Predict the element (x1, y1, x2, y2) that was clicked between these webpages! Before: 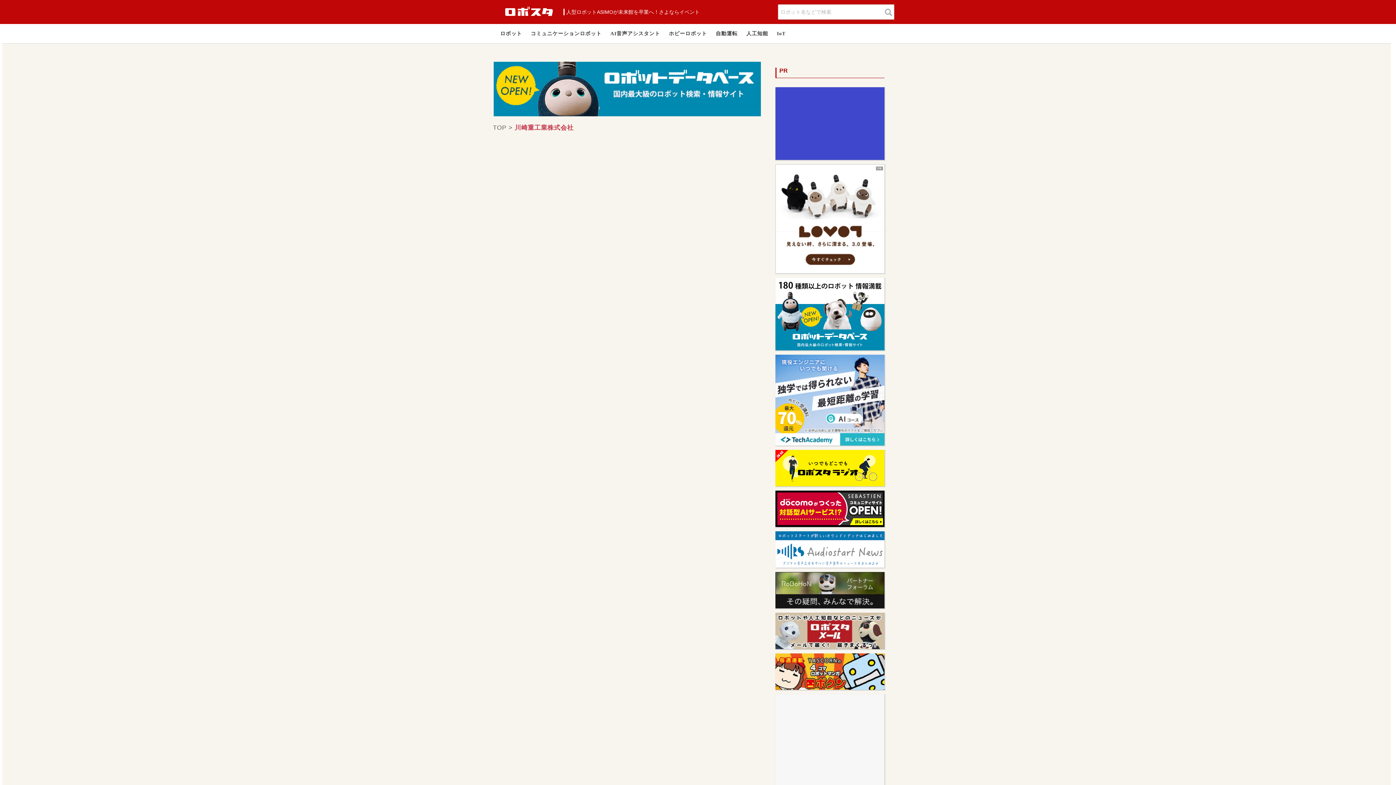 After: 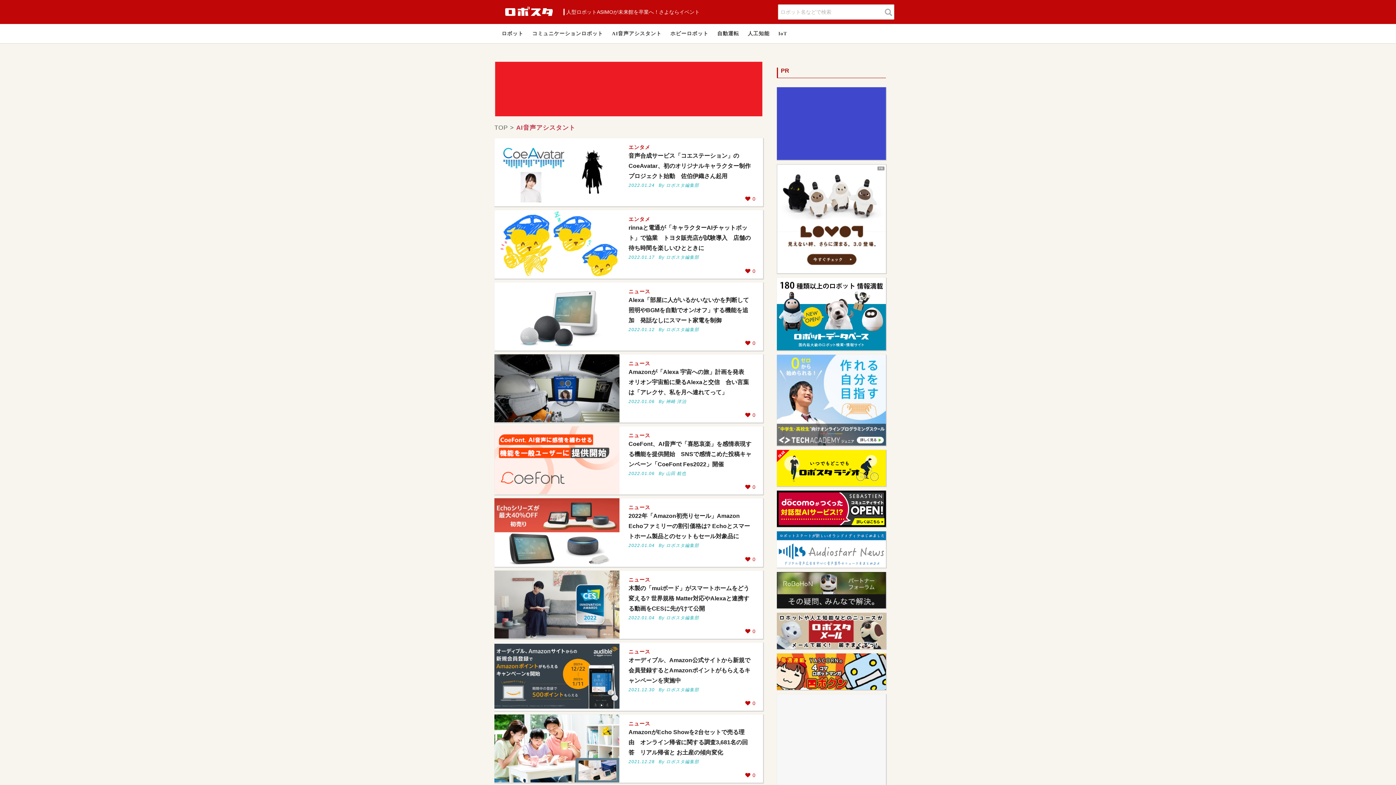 Action: bbox: (606, 24, 664, 43) label: AI音声アシスタント